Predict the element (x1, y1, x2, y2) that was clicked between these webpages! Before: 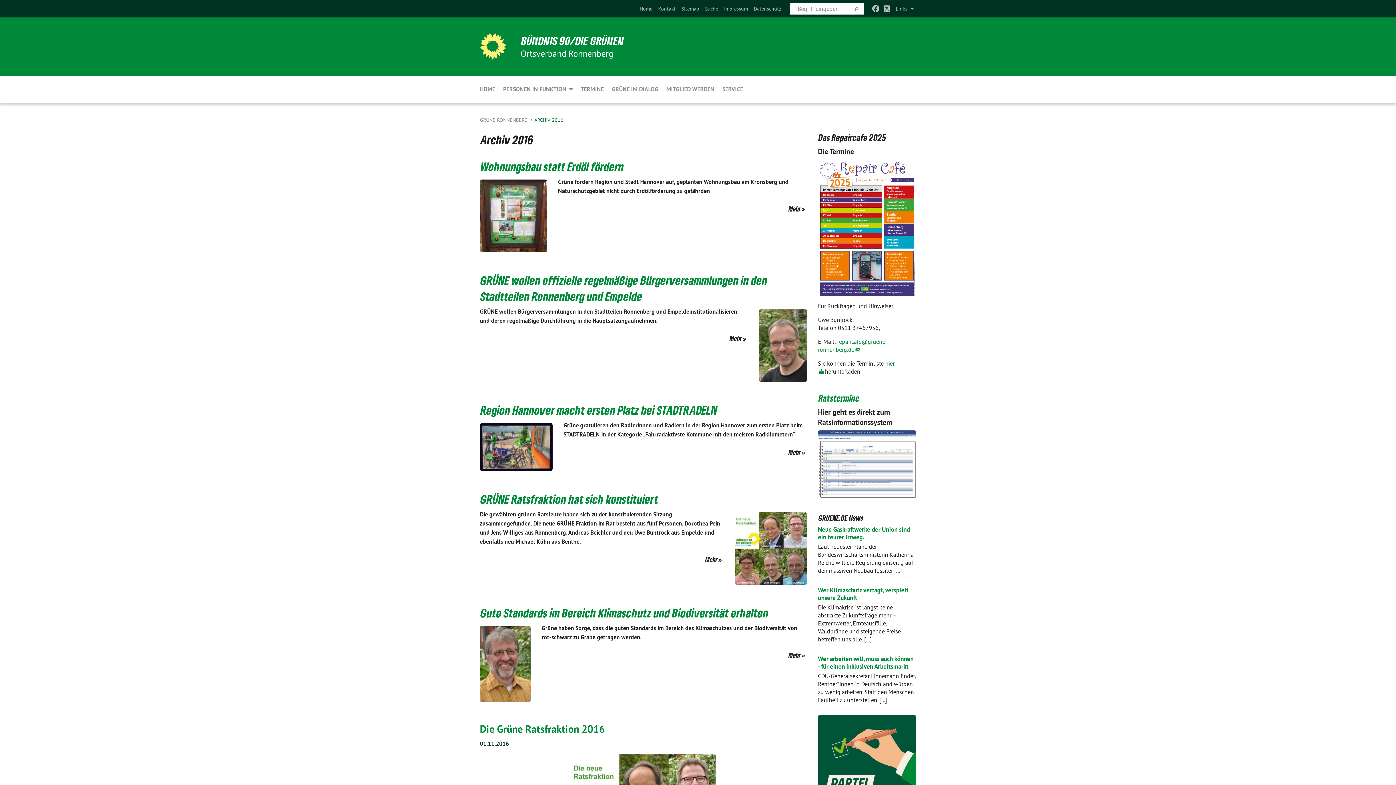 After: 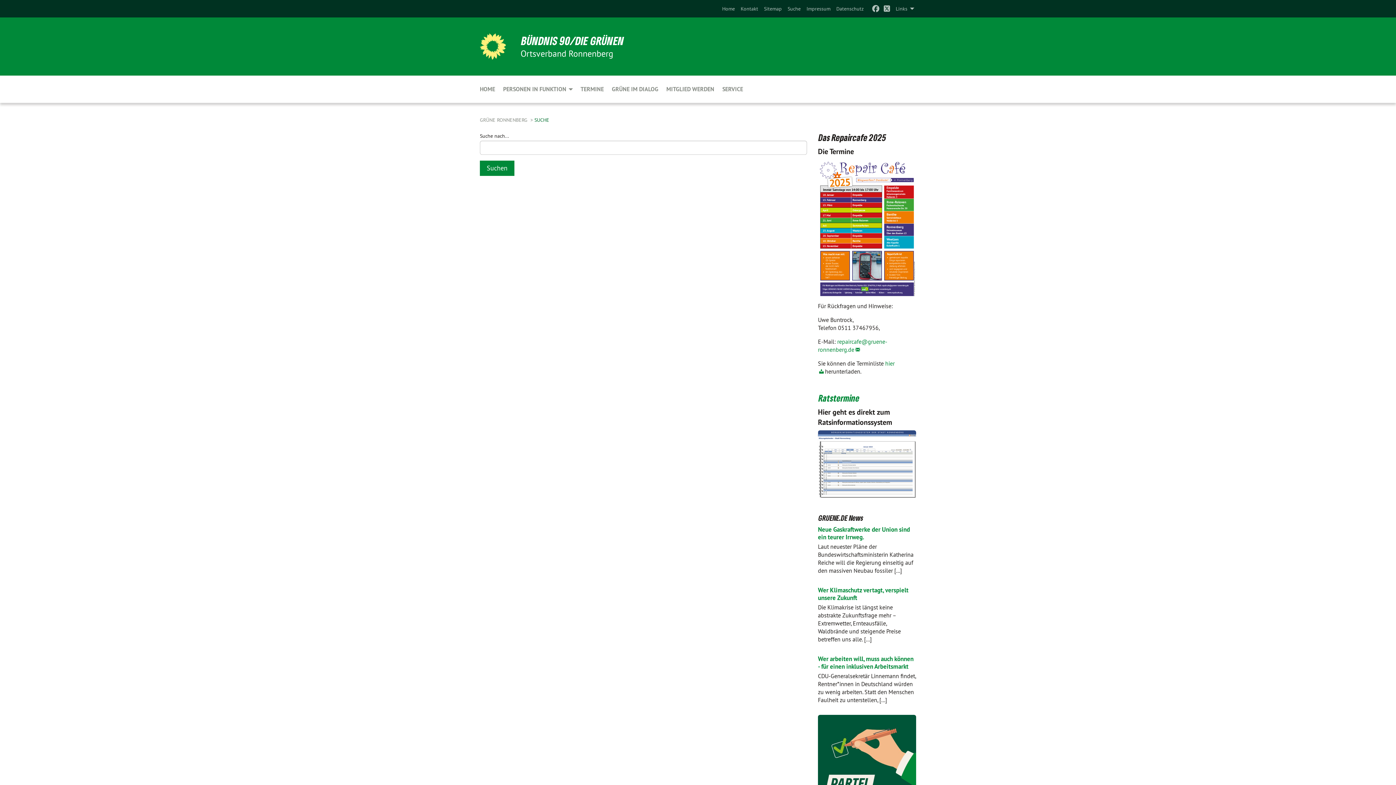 Action: bbox: (854, 5, 858, 12)